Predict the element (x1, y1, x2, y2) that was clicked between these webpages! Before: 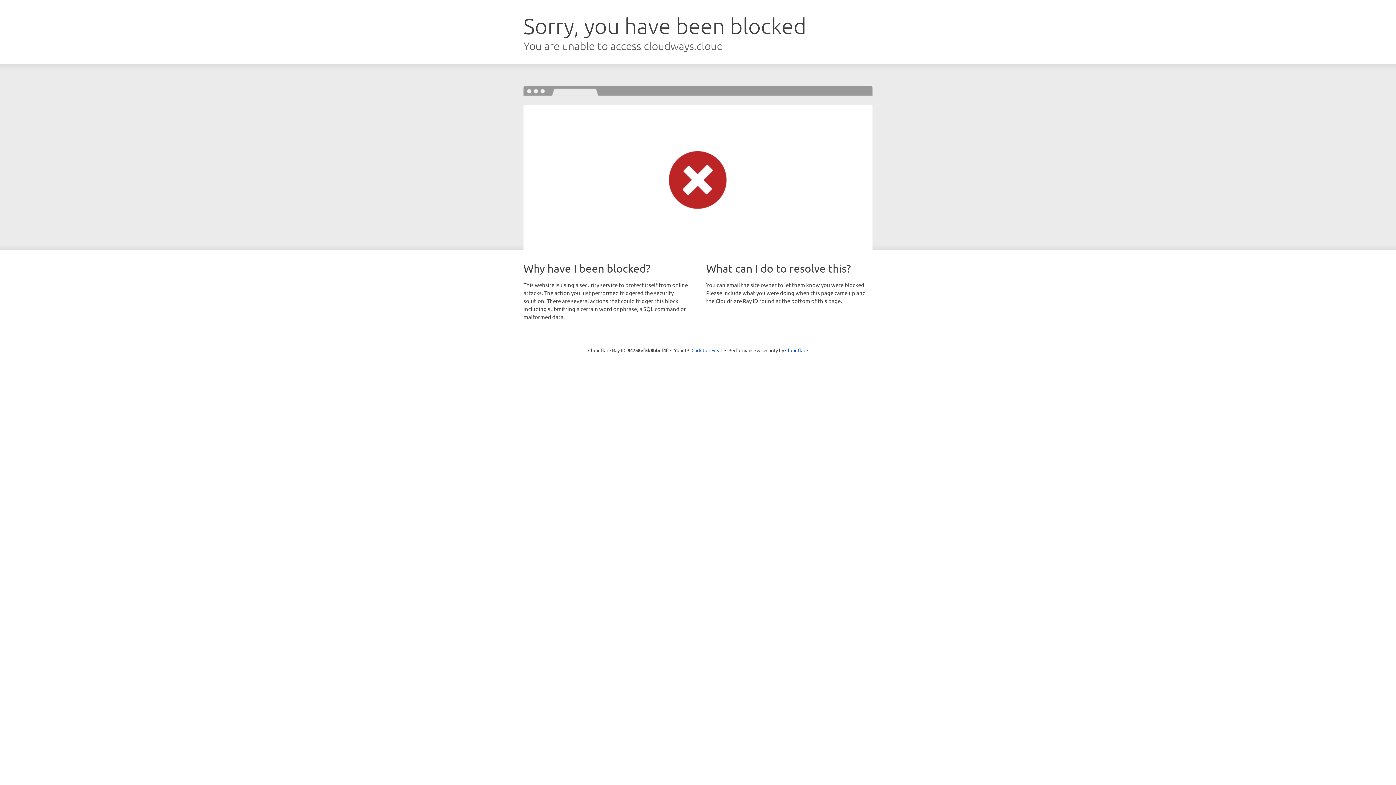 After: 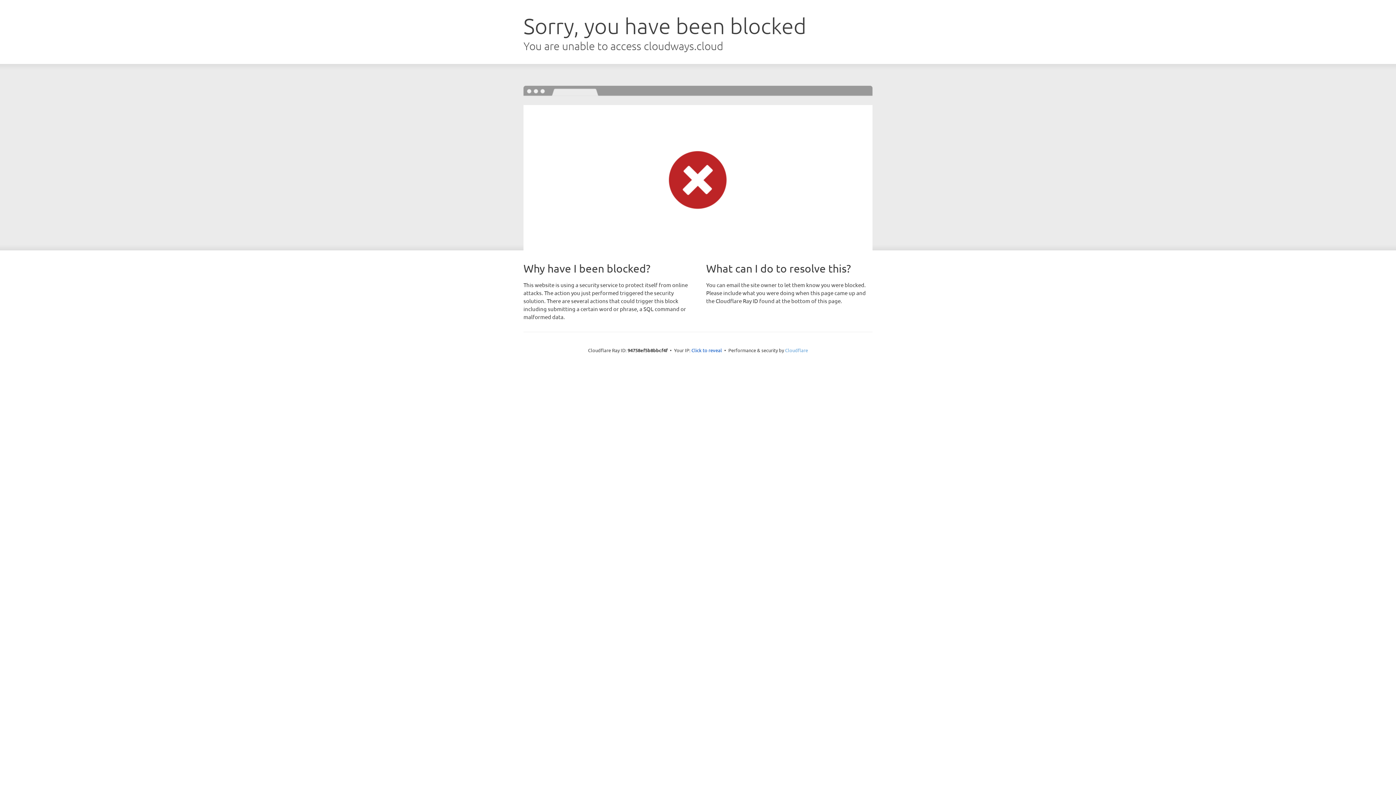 Action: bbox: (785, 347, 808, 353) label: Cloudflare